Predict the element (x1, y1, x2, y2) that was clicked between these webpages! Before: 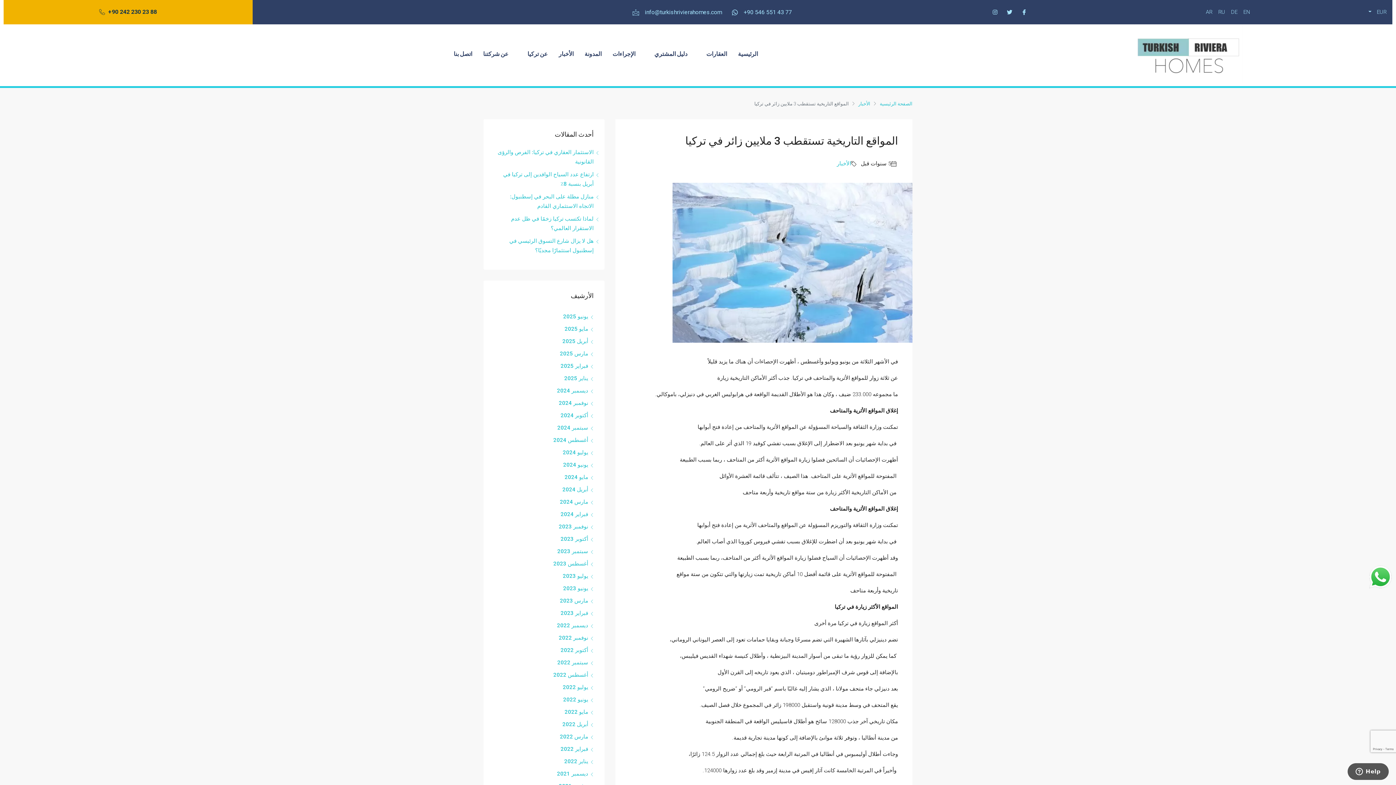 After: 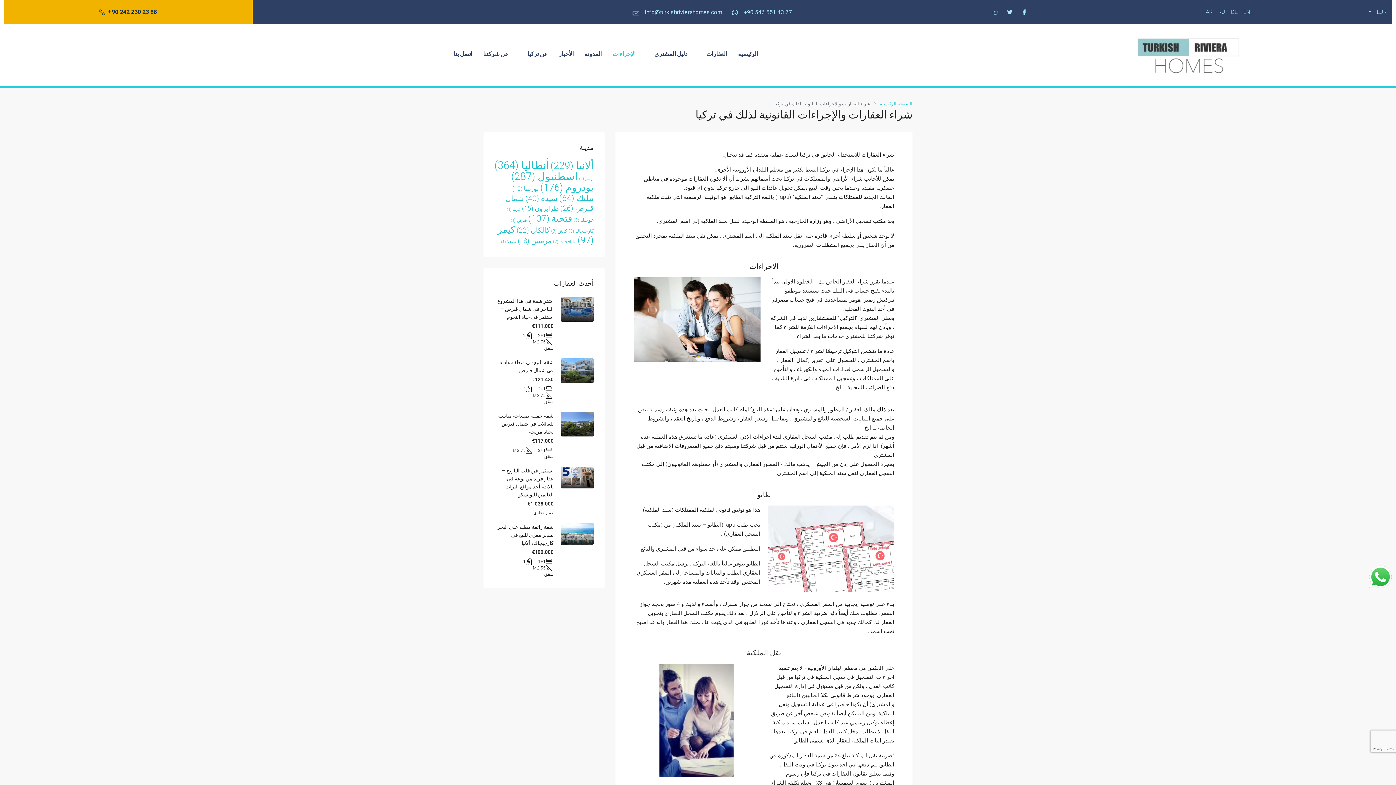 Action: bbox: (607, 48, 641, 58) label: الإجراءات